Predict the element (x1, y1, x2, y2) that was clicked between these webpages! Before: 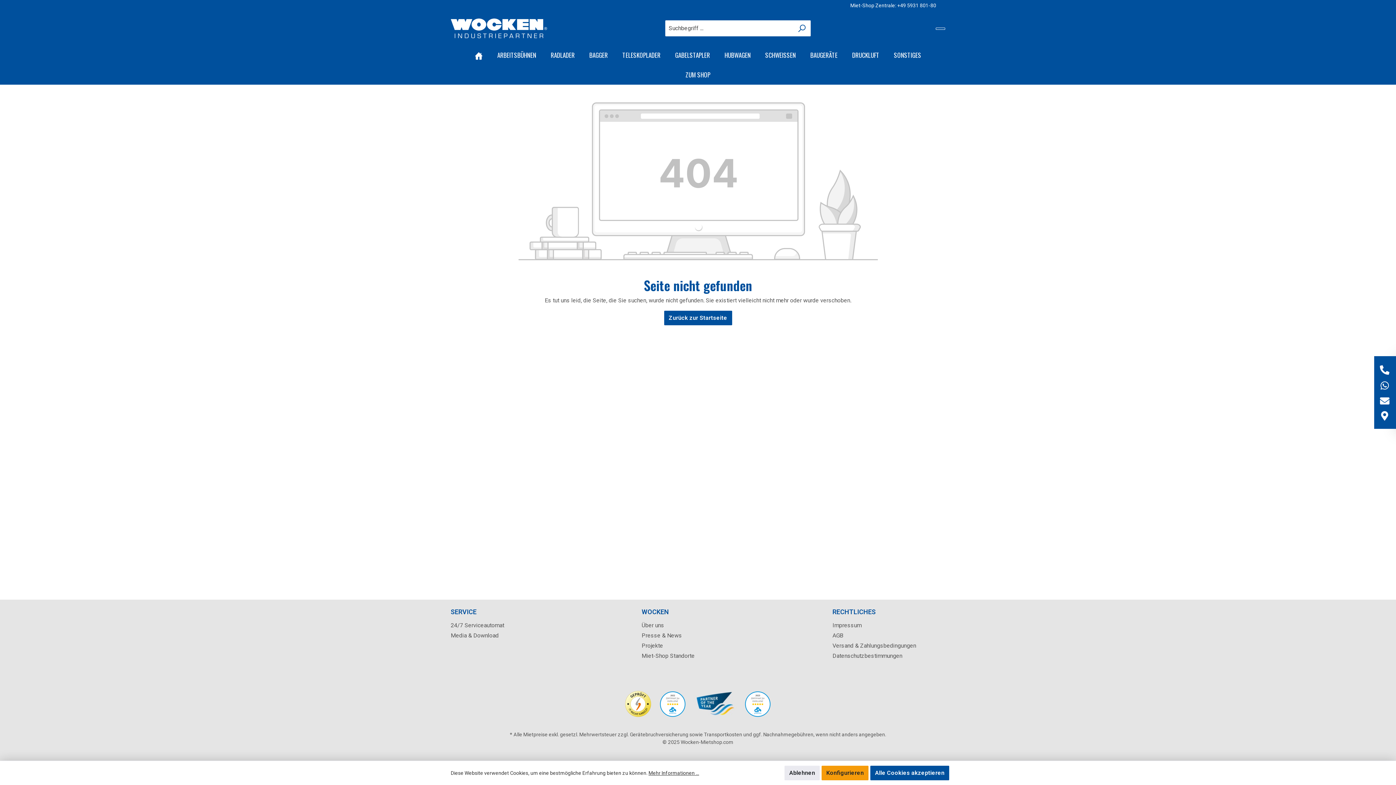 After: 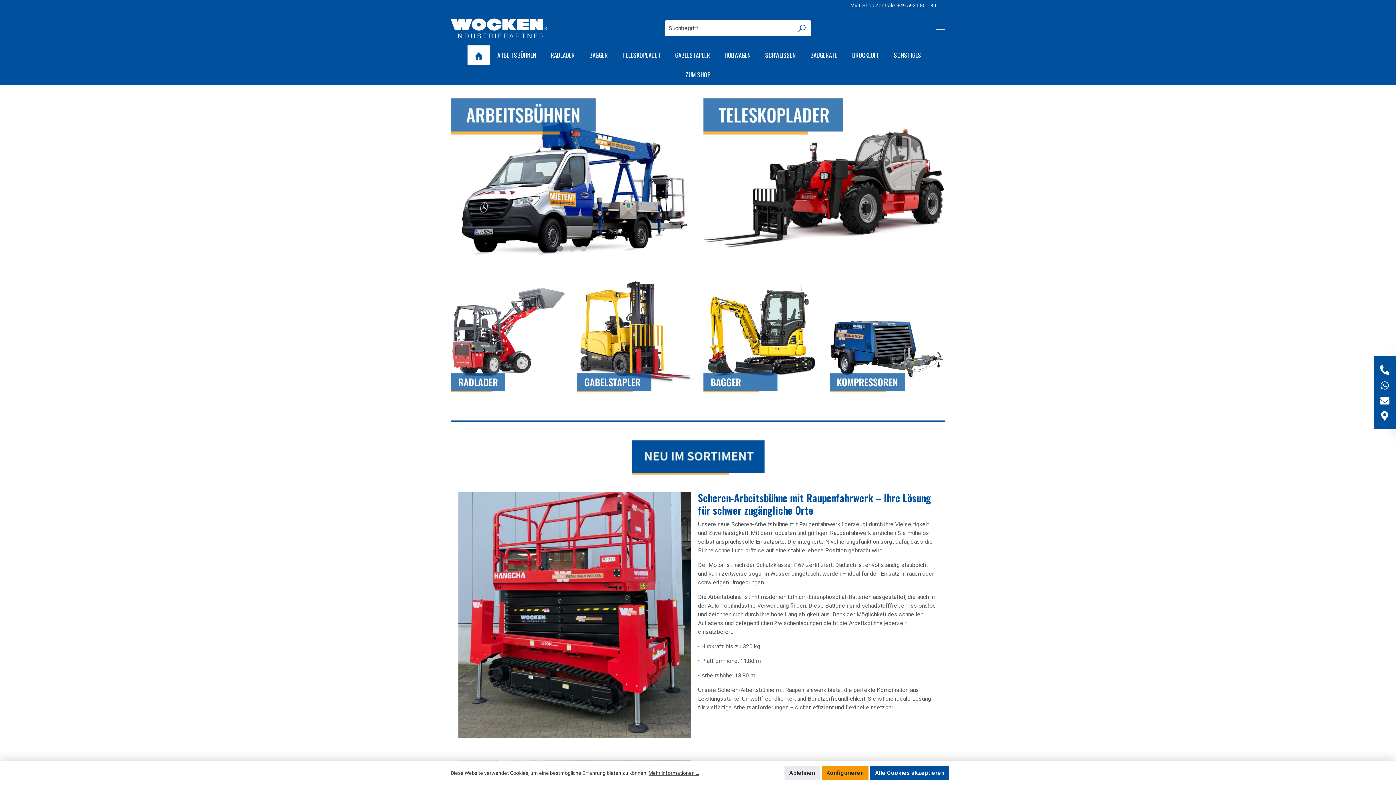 Action: label: Home bbox: (467, 45, 490, 65)